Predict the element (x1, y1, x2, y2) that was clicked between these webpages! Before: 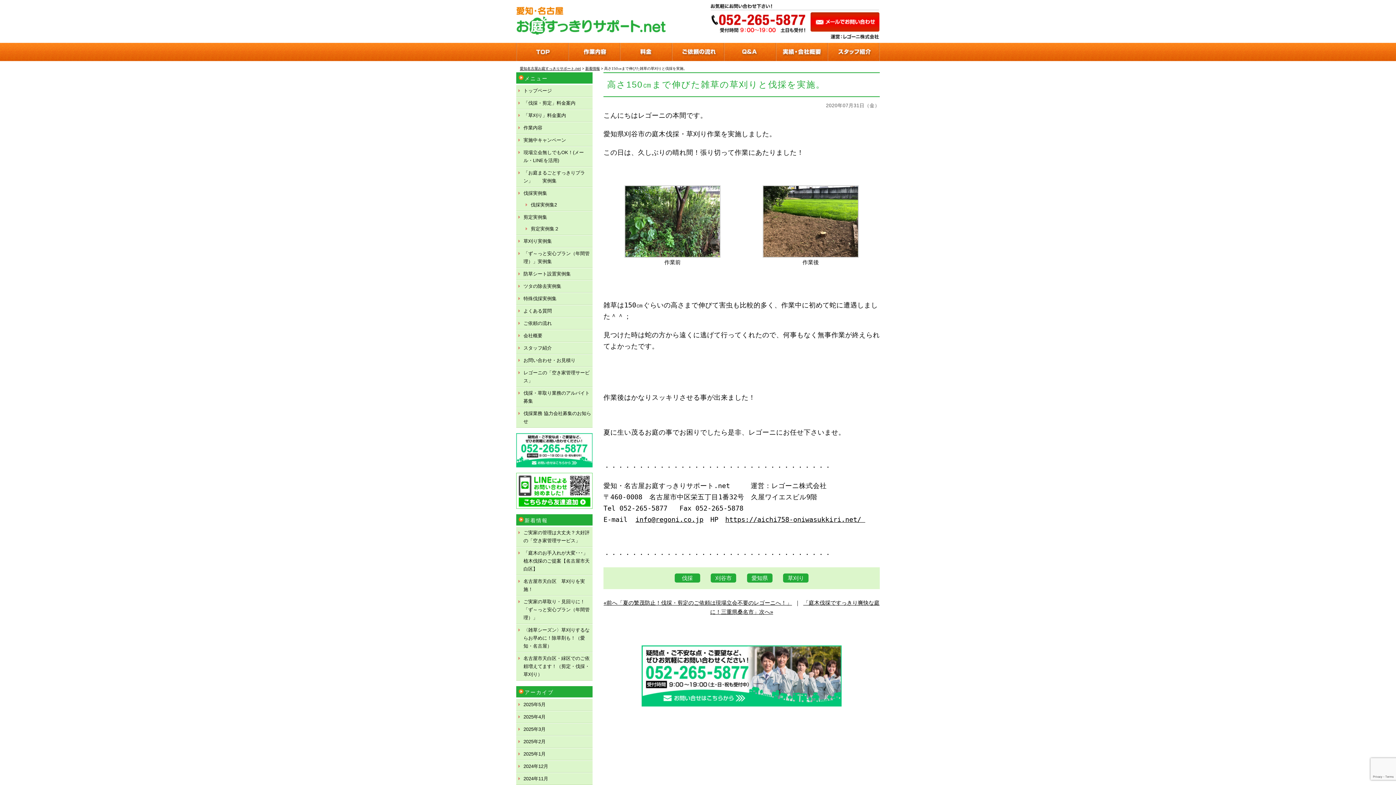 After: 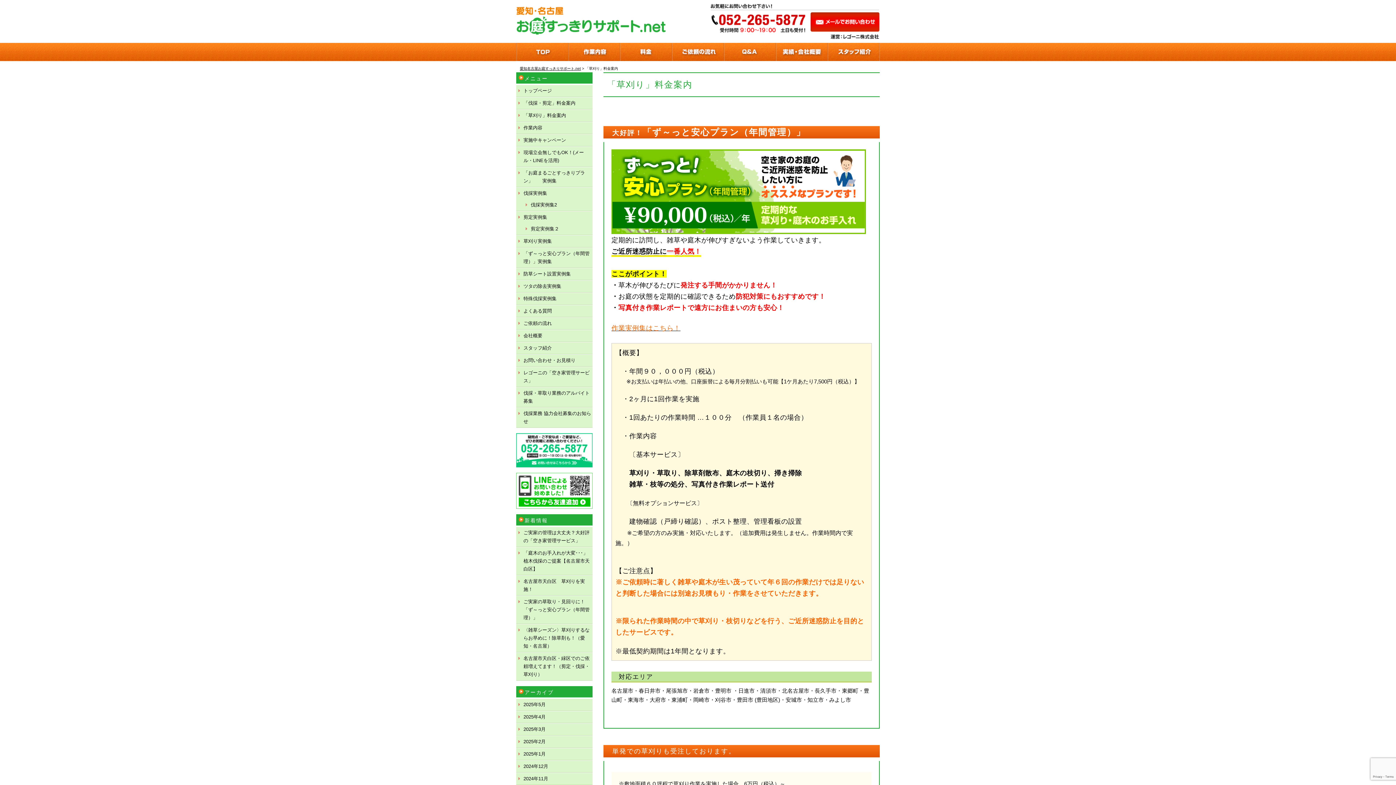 Action: bbox: (516, 109, 592, 121) label: 「草刈り」料金案内